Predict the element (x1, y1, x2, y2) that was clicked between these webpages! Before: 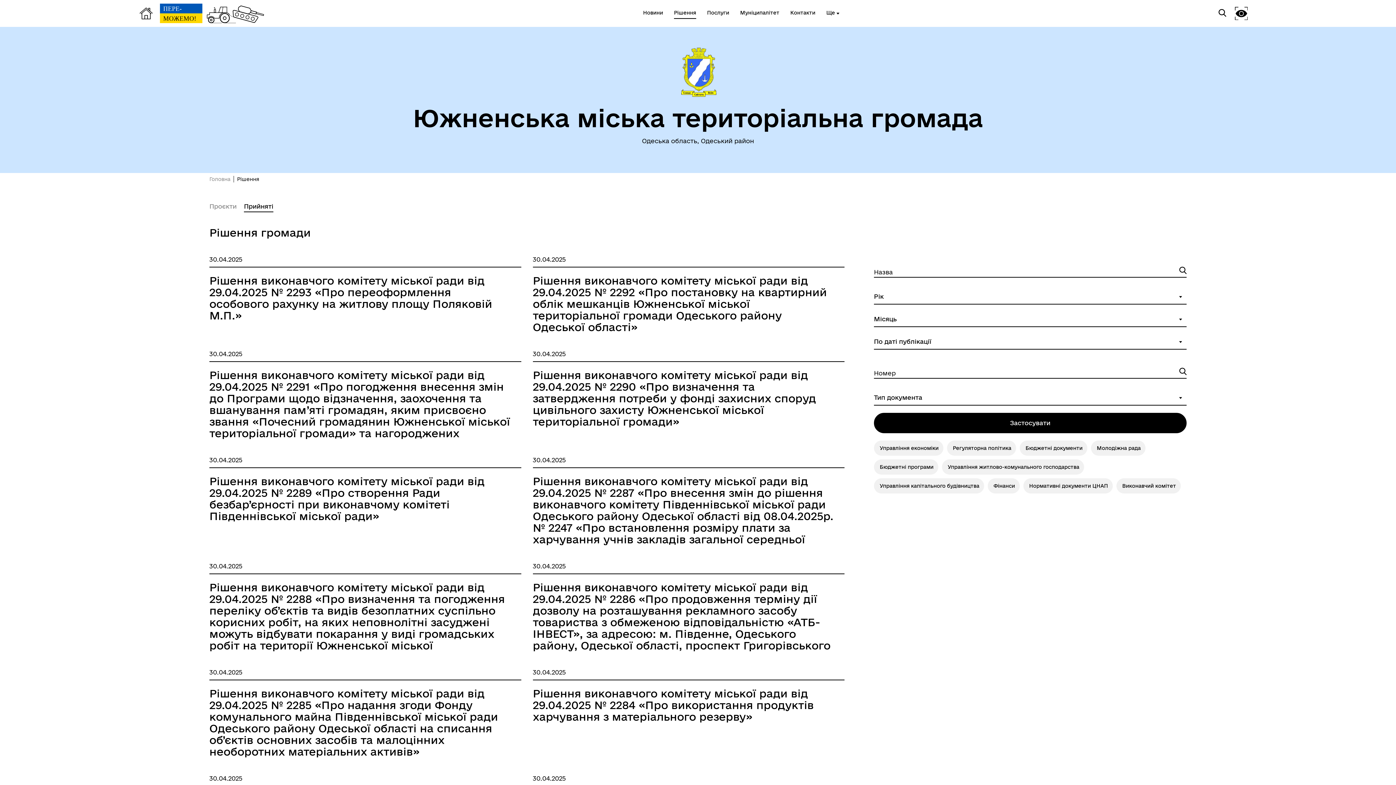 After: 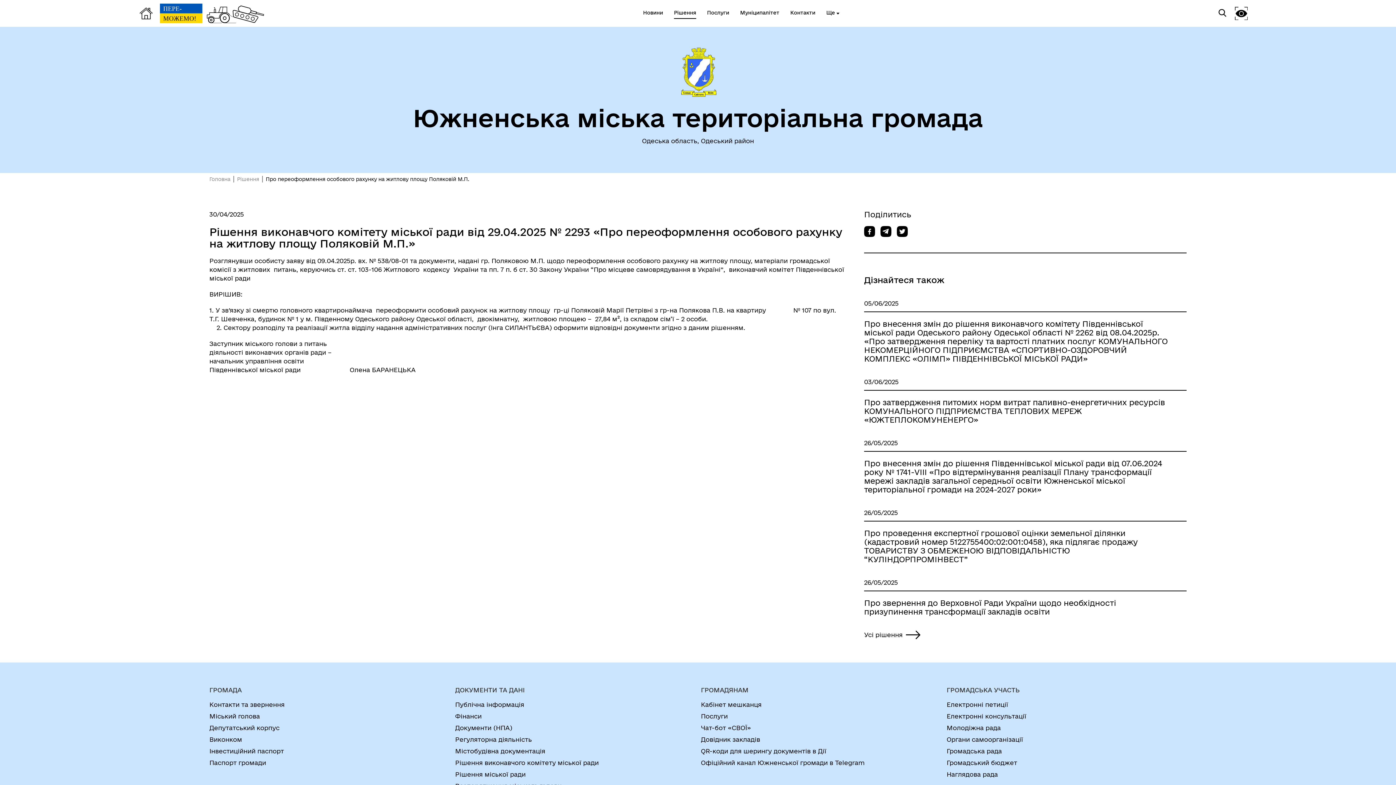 Action: bbox: (209, 274, 521, 321) label: Рішення виконавчого комітету міської ради від 29.04.2025 № 2293 «Про переоформлення особового рахунку на житлову площу Поляковій М.П.»